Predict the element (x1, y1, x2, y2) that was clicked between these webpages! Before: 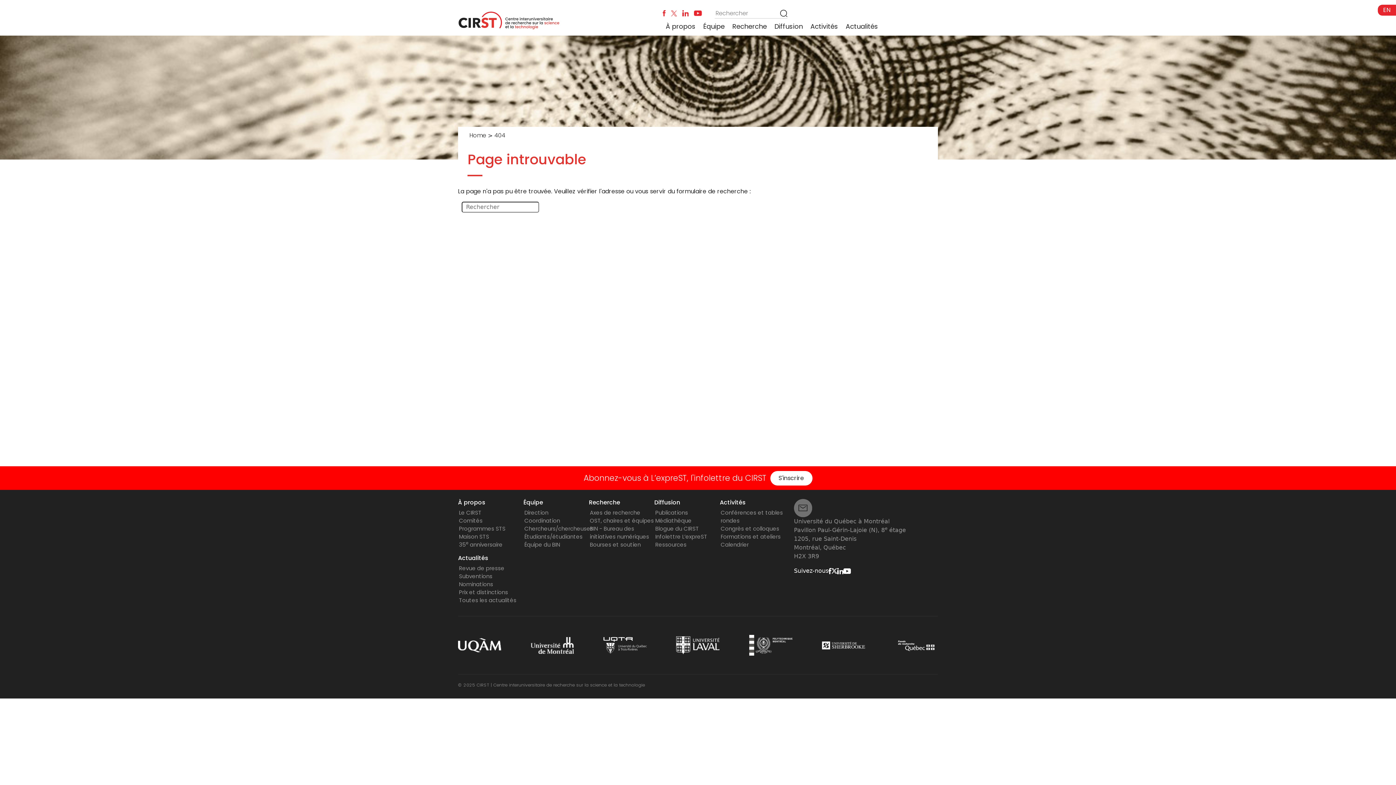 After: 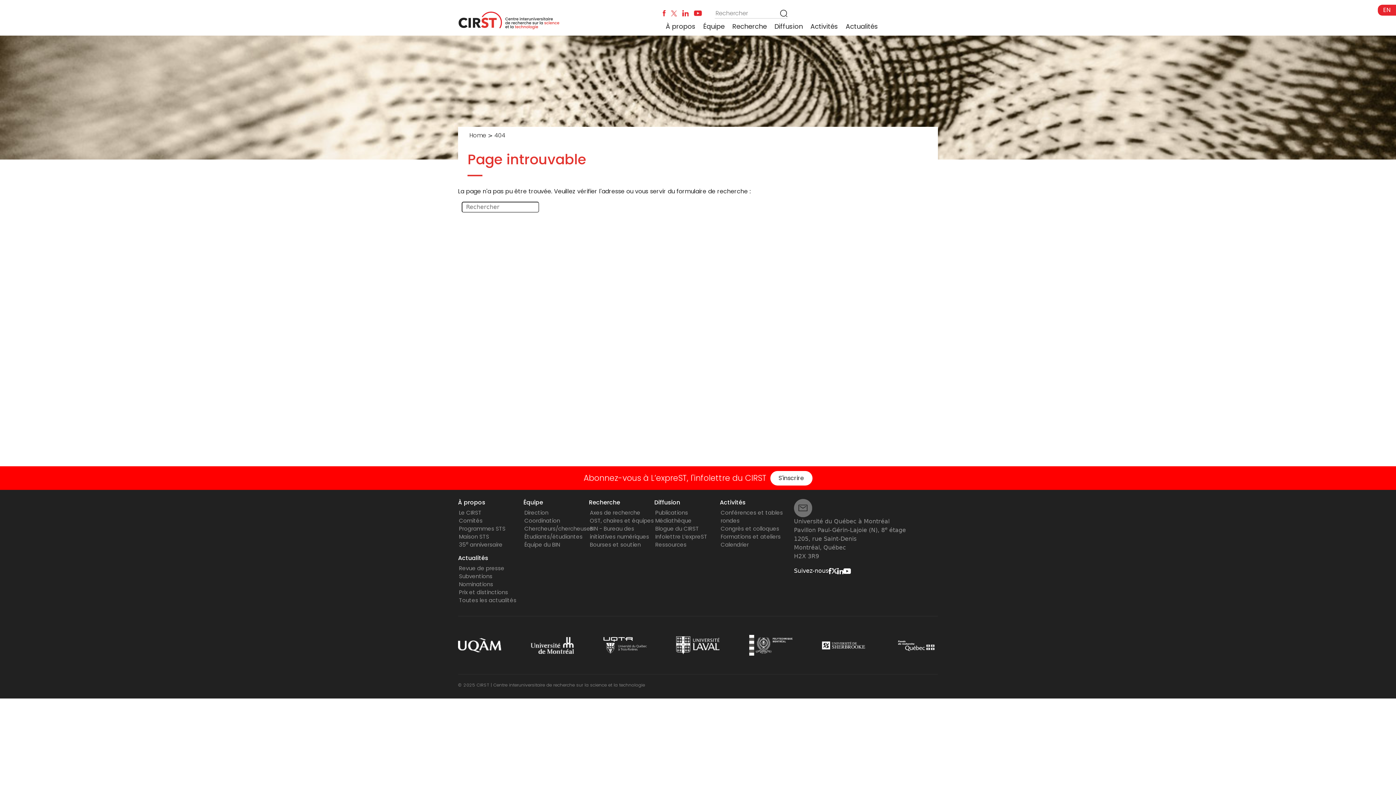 Action: bbox: (822, 642, 865, 648)